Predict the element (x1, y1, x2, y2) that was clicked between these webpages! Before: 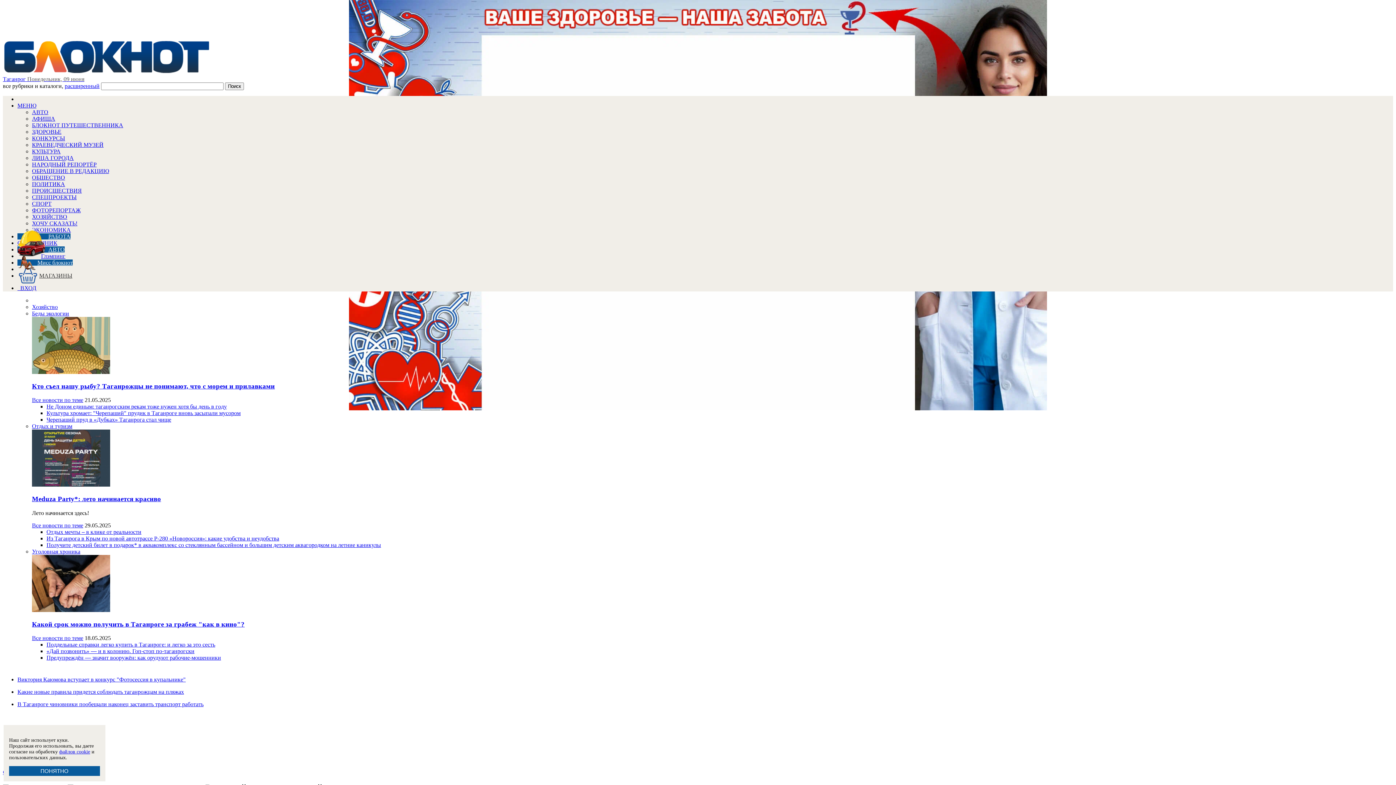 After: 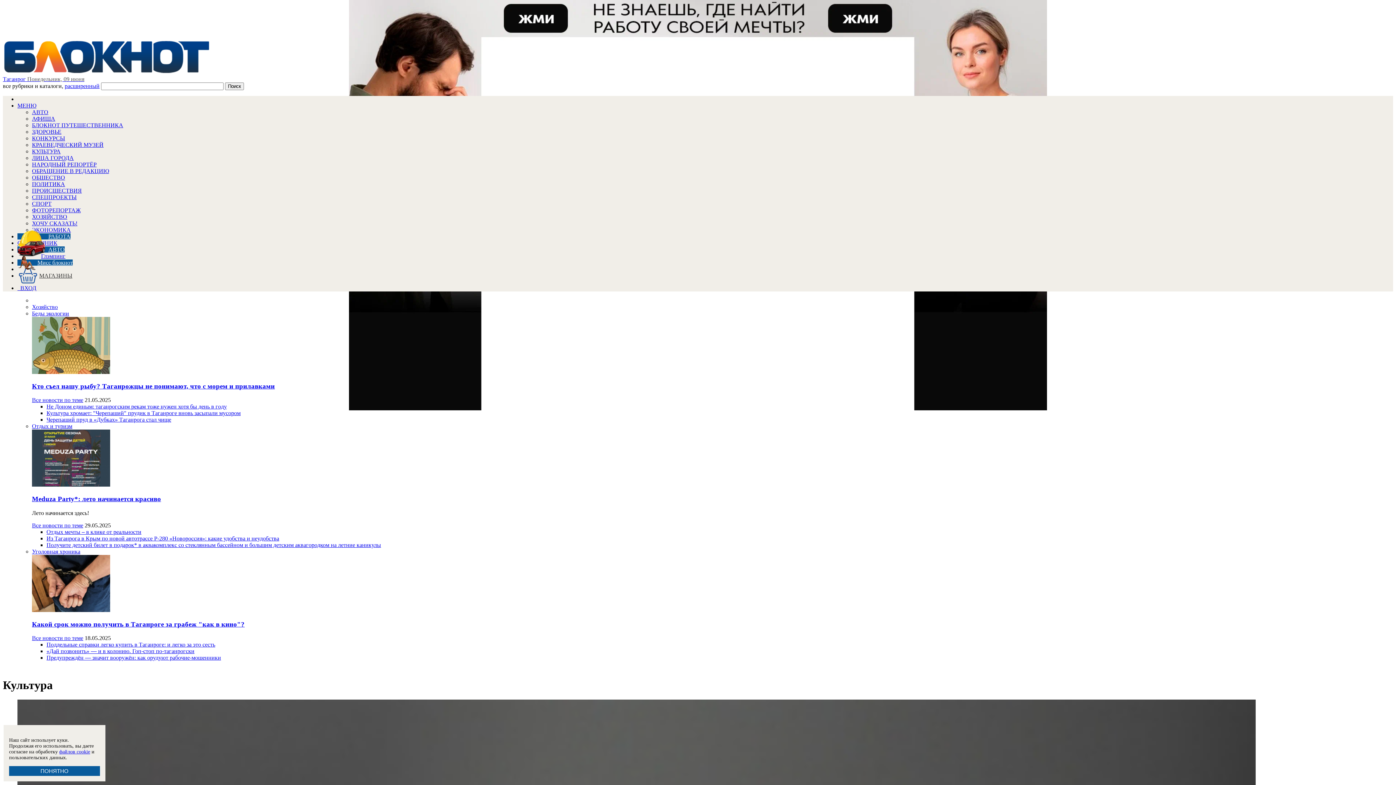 Action: bbox: (32, 148, 60, 154) label: КУЛЬТУРА